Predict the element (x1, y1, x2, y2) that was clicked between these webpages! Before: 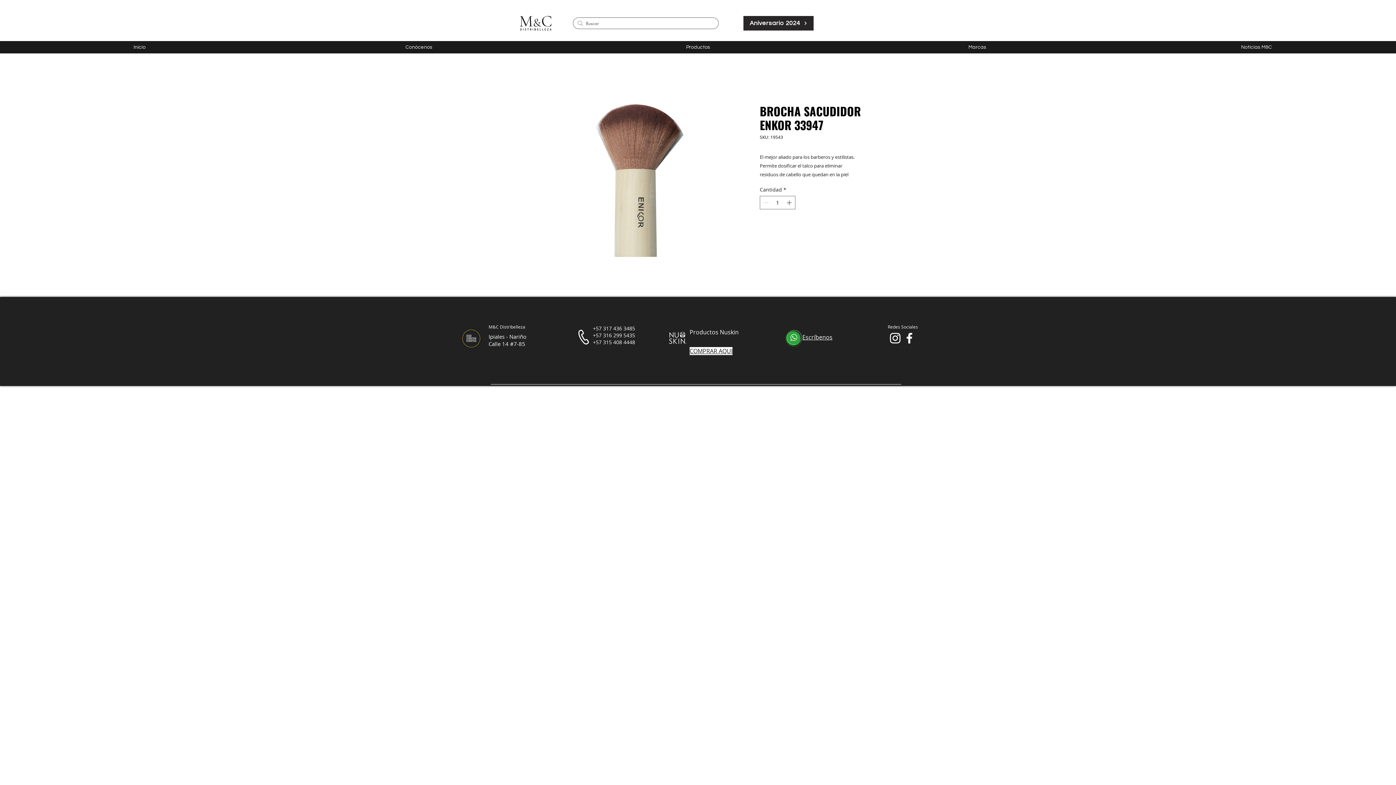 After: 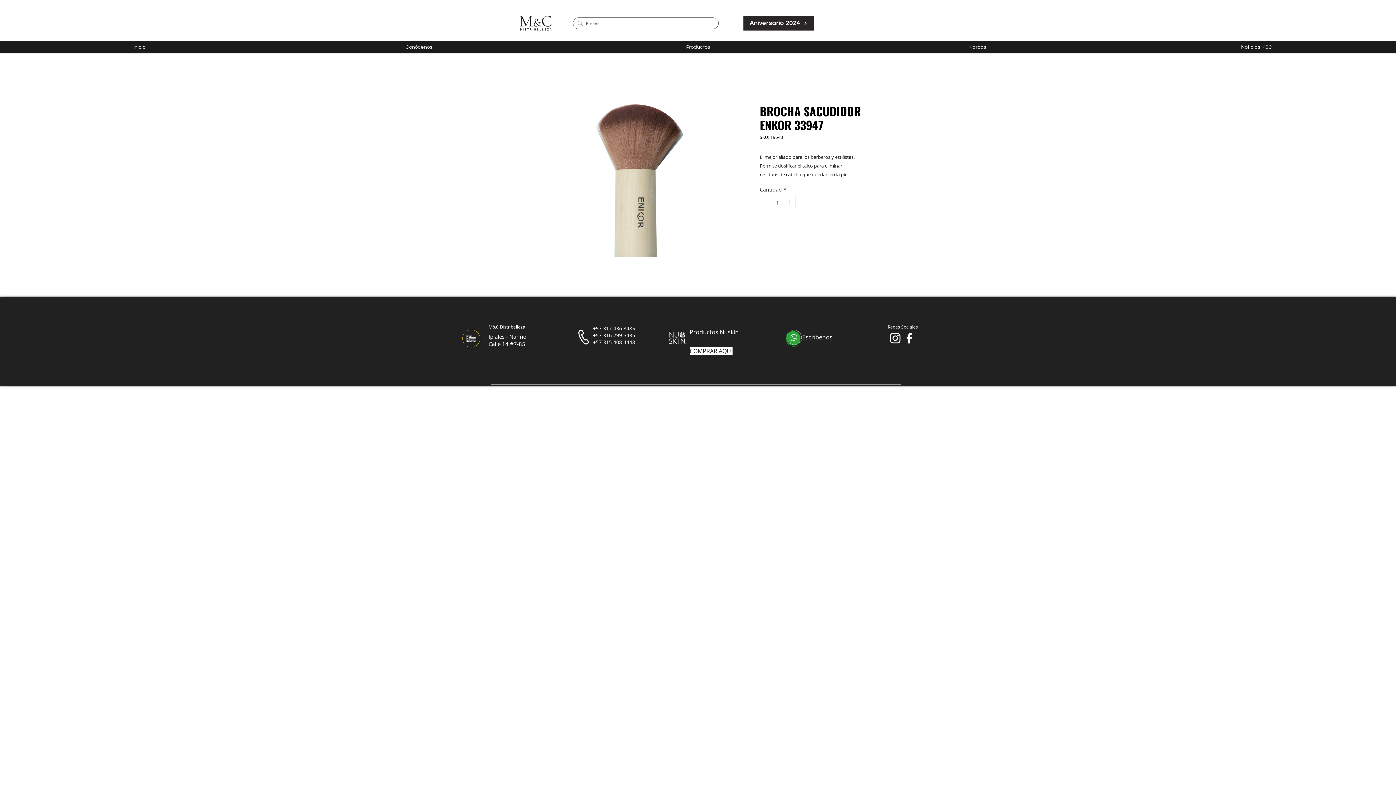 Action: label: Escríbenos bbox: (802, 335, 832, 340)